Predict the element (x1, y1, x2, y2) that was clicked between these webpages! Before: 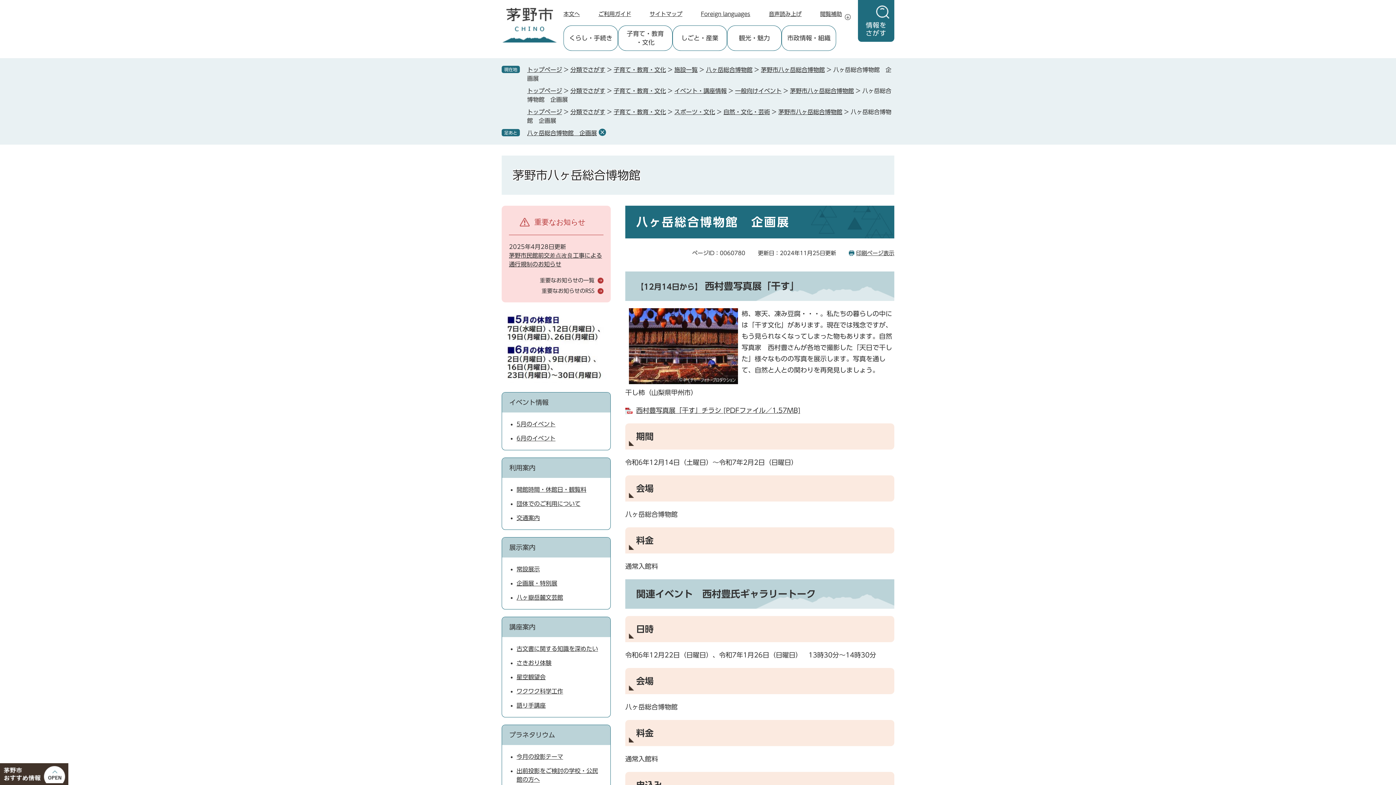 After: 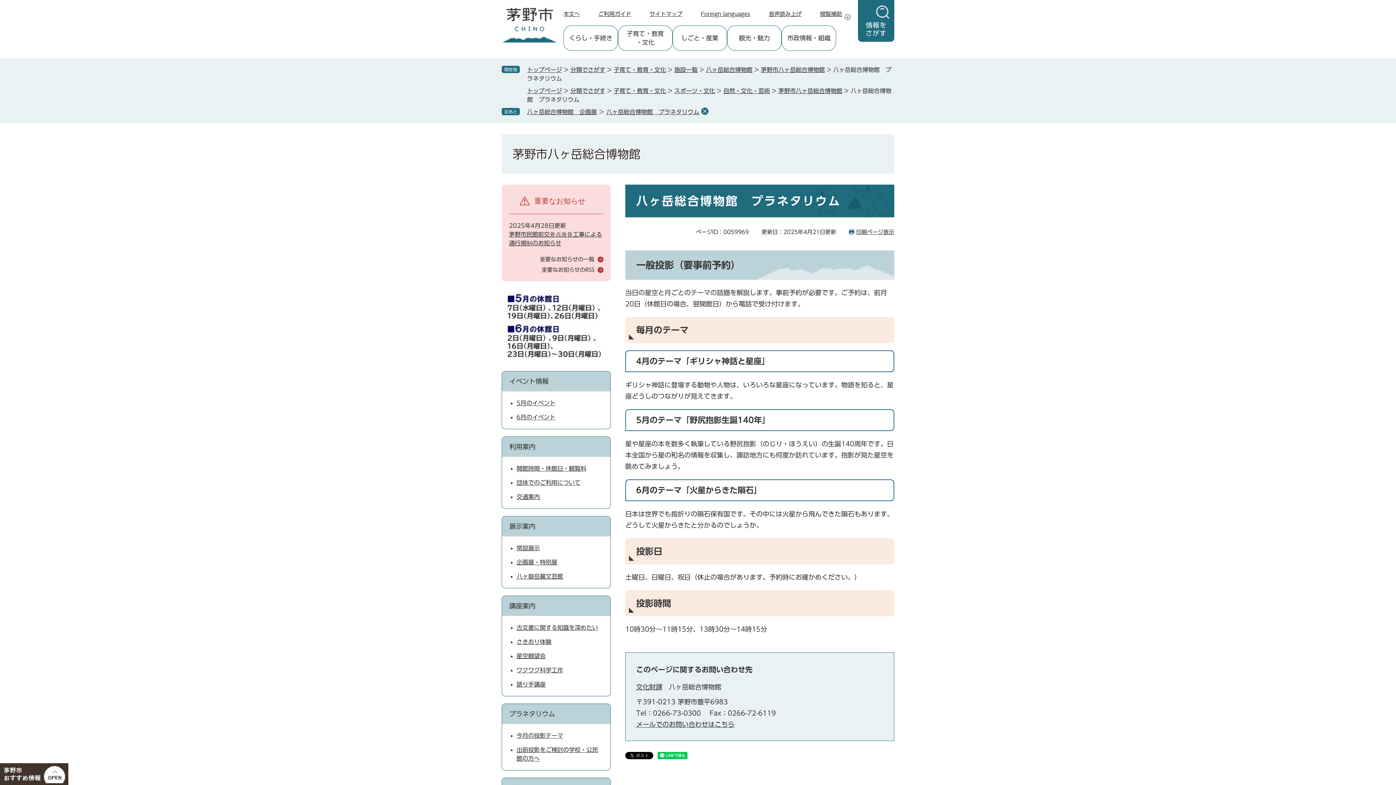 Action: bbox: (516, 754, 563, 760) label: 今月の投影テーマ